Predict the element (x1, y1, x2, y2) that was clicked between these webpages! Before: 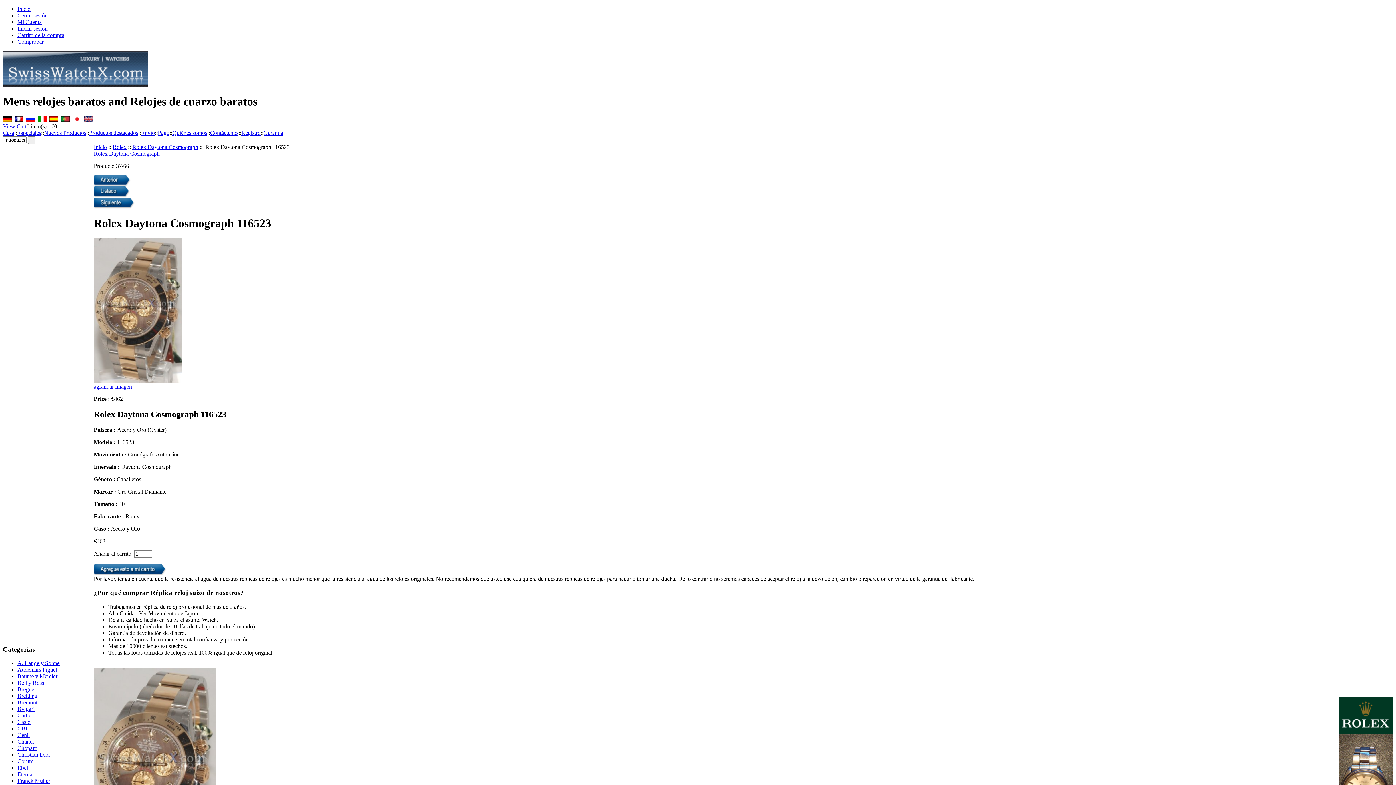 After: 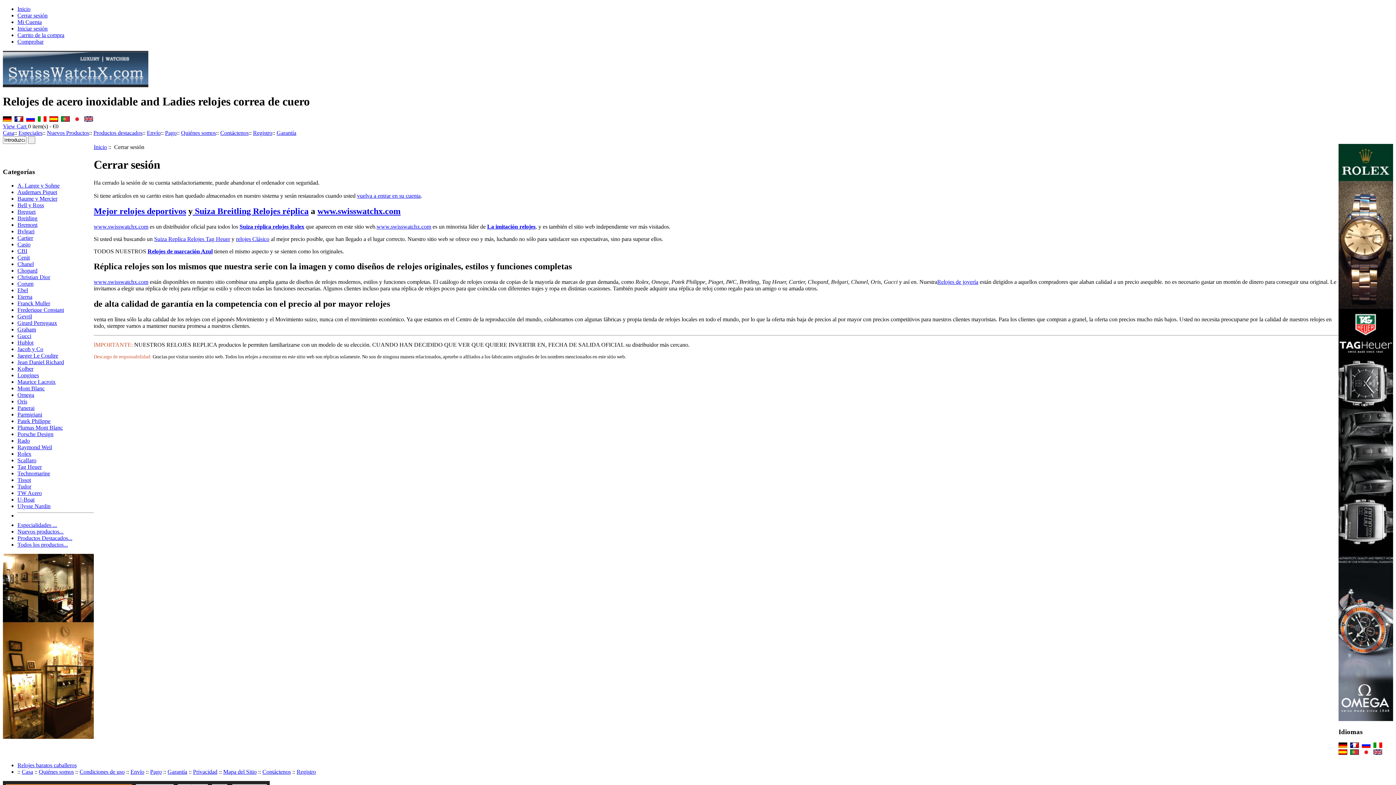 Action: label: Cerrar sesión bbox: (17, 12, 47, 18)